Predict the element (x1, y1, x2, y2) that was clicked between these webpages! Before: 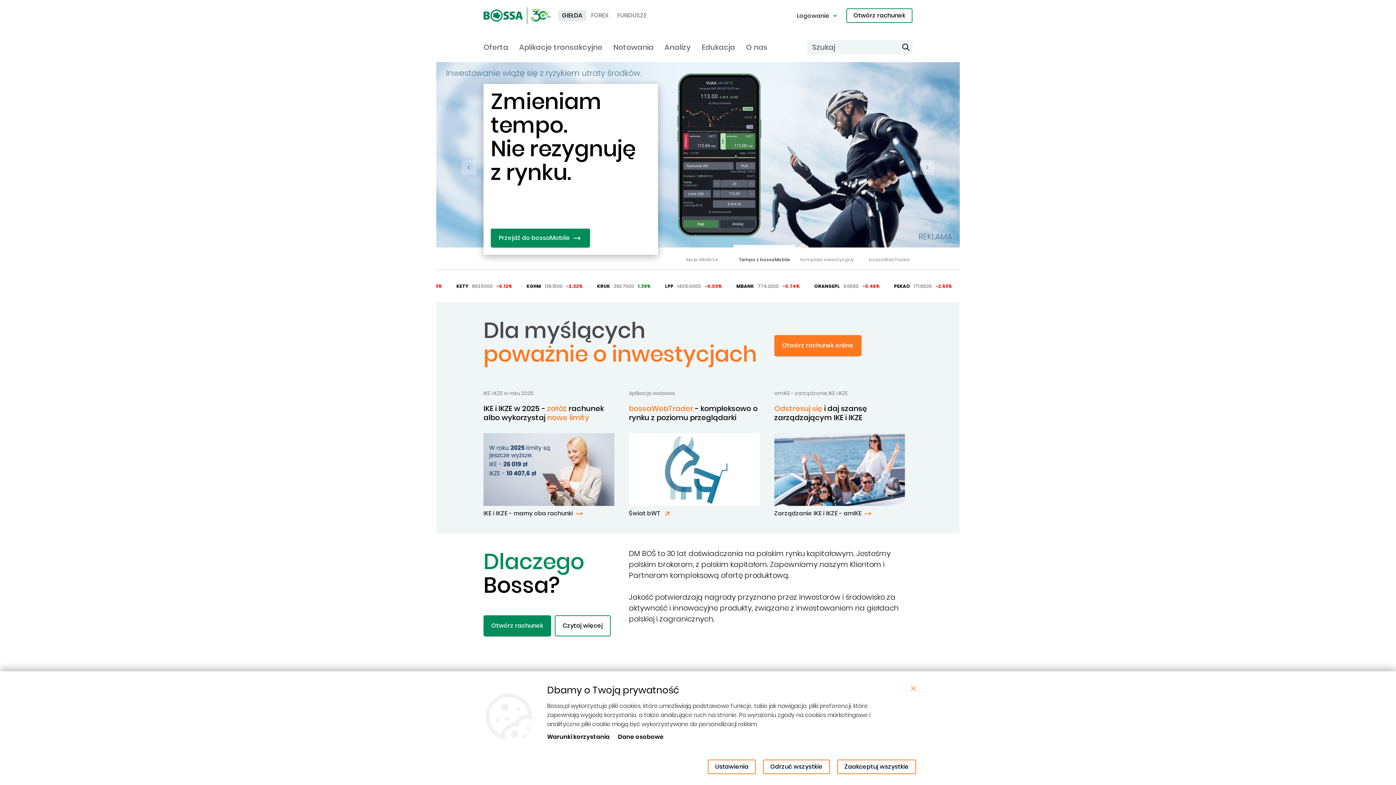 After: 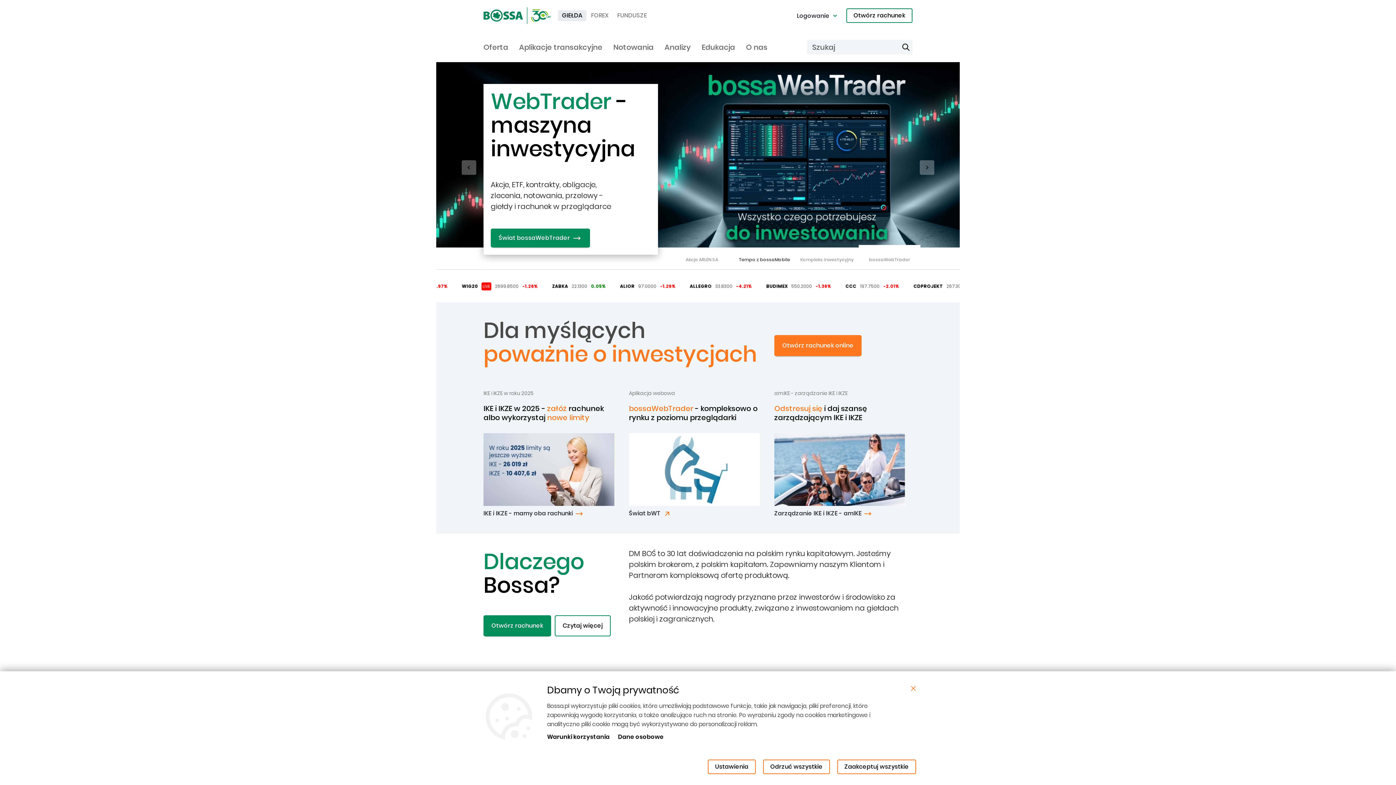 Action: bbox: (733, 244, 795, 272) label: Go to Slide 2